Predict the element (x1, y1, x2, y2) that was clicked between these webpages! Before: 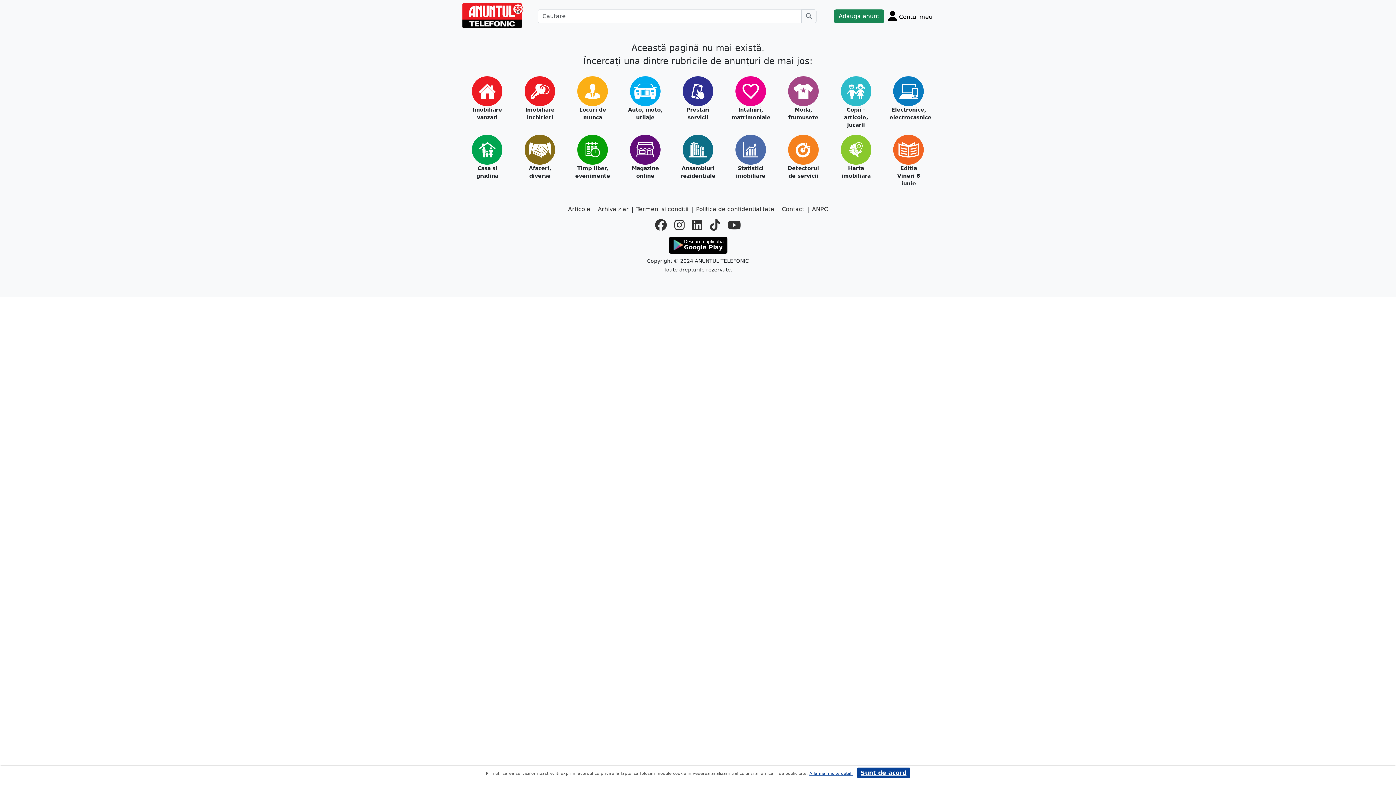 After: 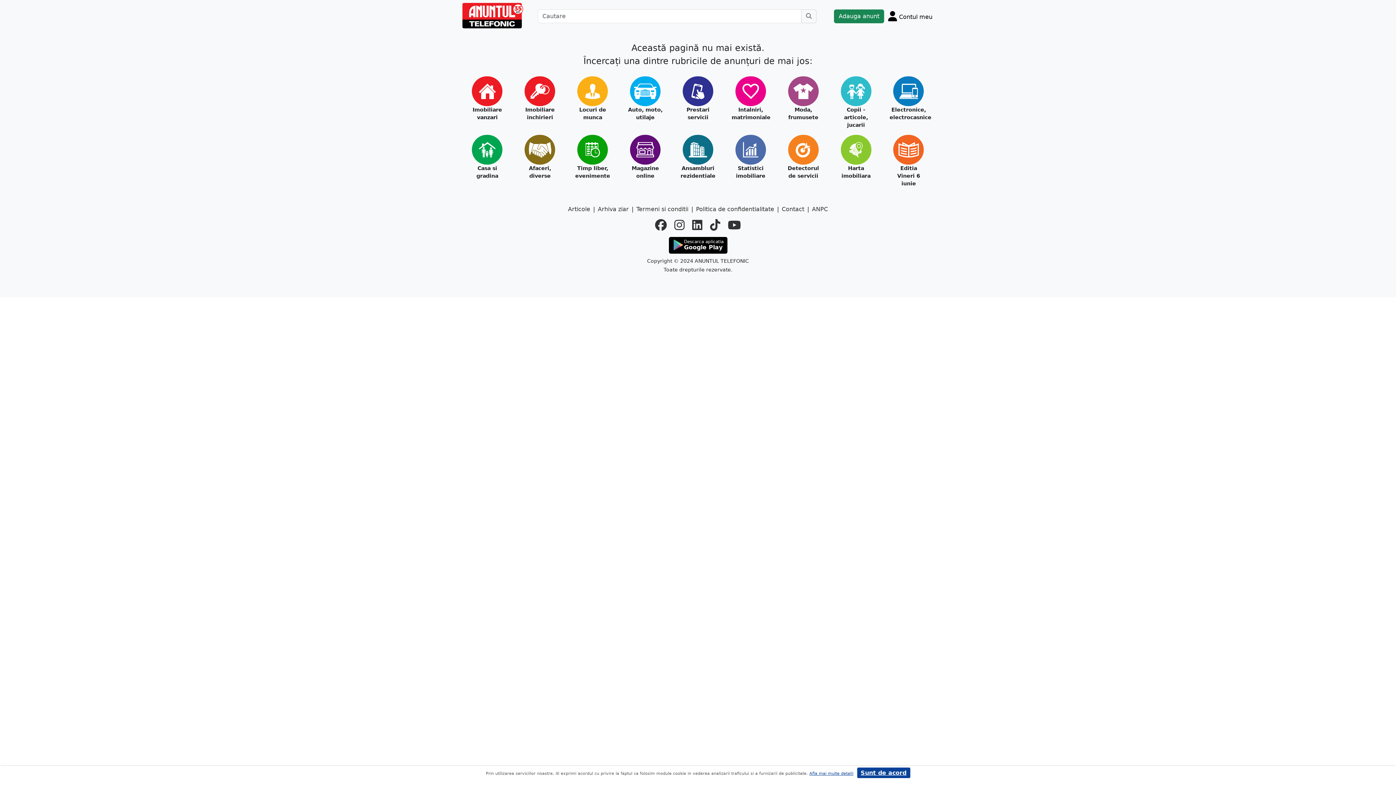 Action: bbox: (728, 216, 741, 234) label: youtube